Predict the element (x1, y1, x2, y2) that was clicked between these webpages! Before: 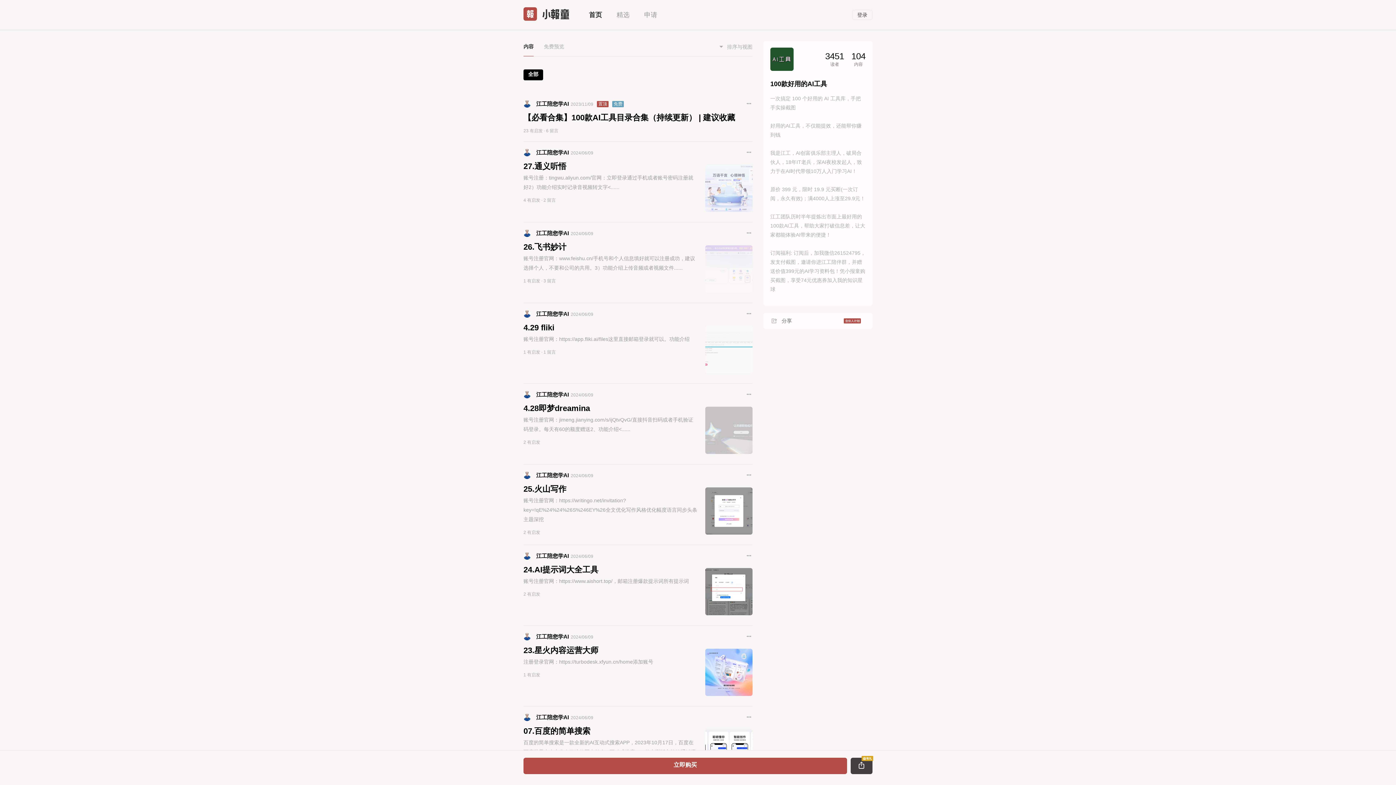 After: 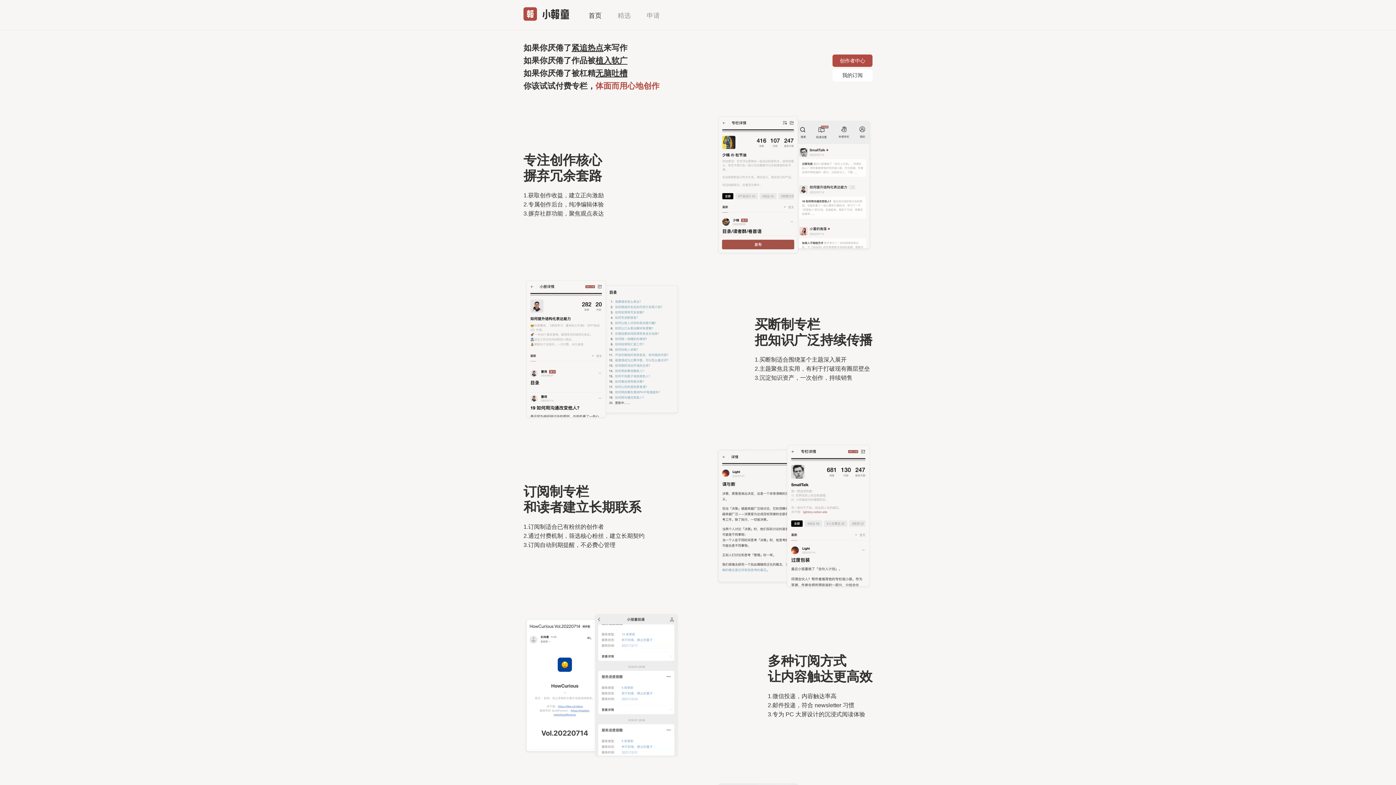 Action: label: 首页 bbox: (589, 10, 602, 19)